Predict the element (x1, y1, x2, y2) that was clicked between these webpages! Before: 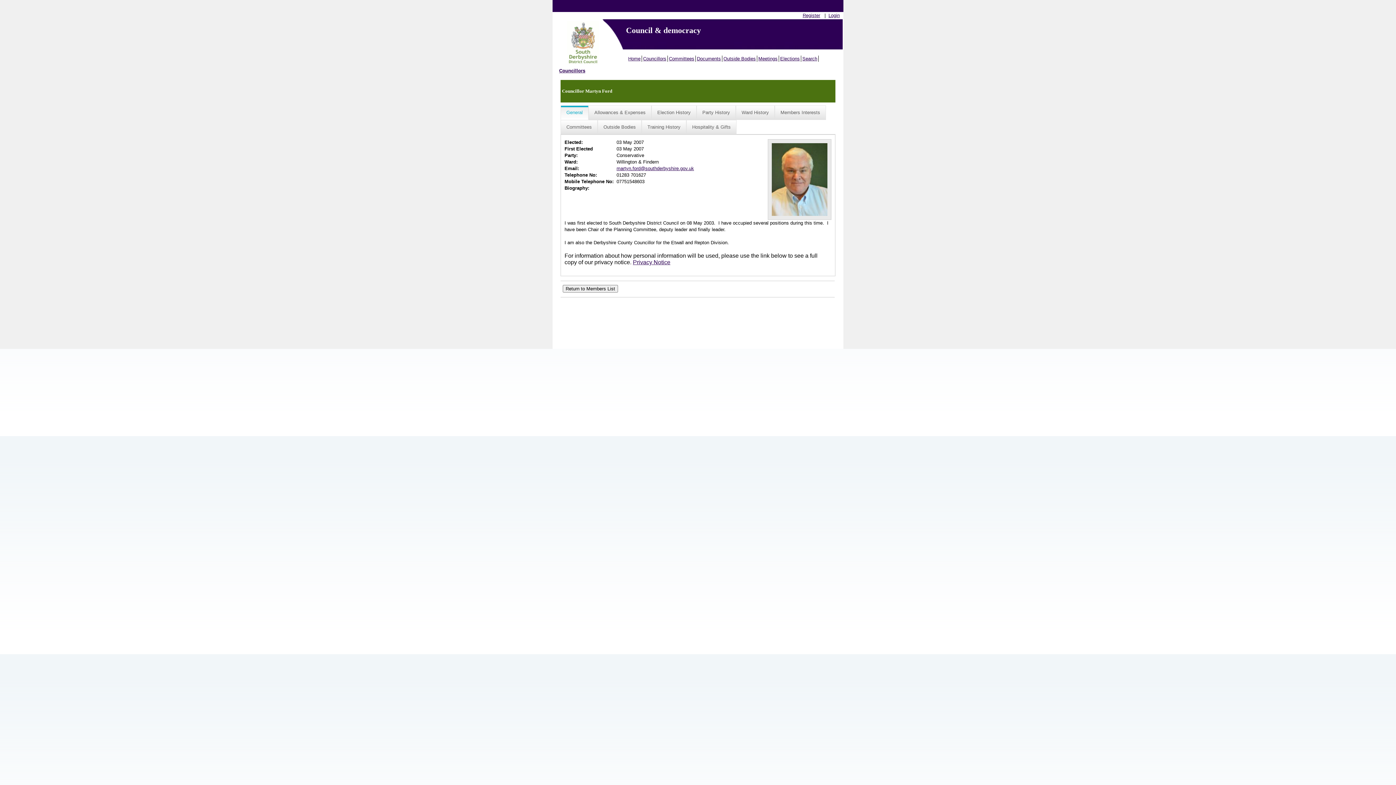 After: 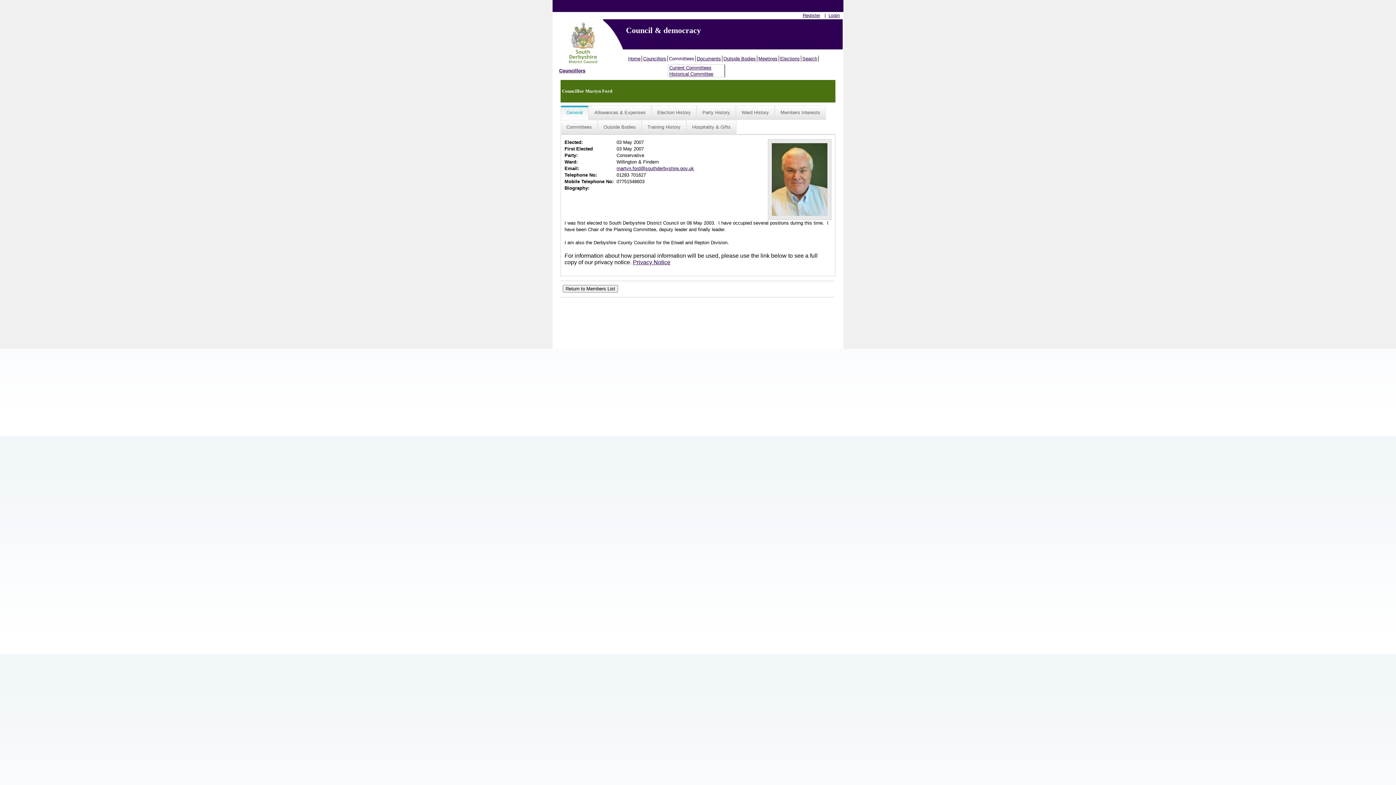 Action: bbox: (668, 55, 696, 61) label: Committees